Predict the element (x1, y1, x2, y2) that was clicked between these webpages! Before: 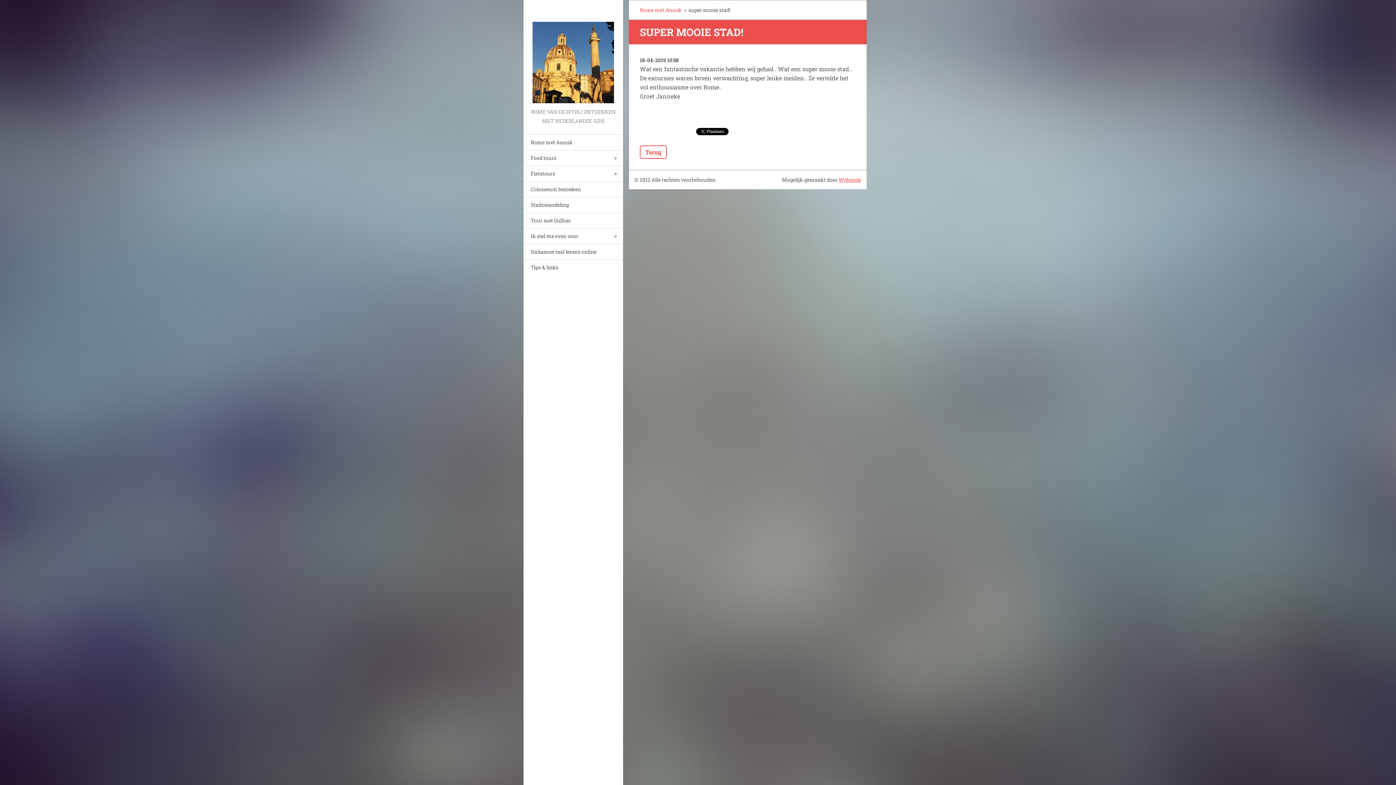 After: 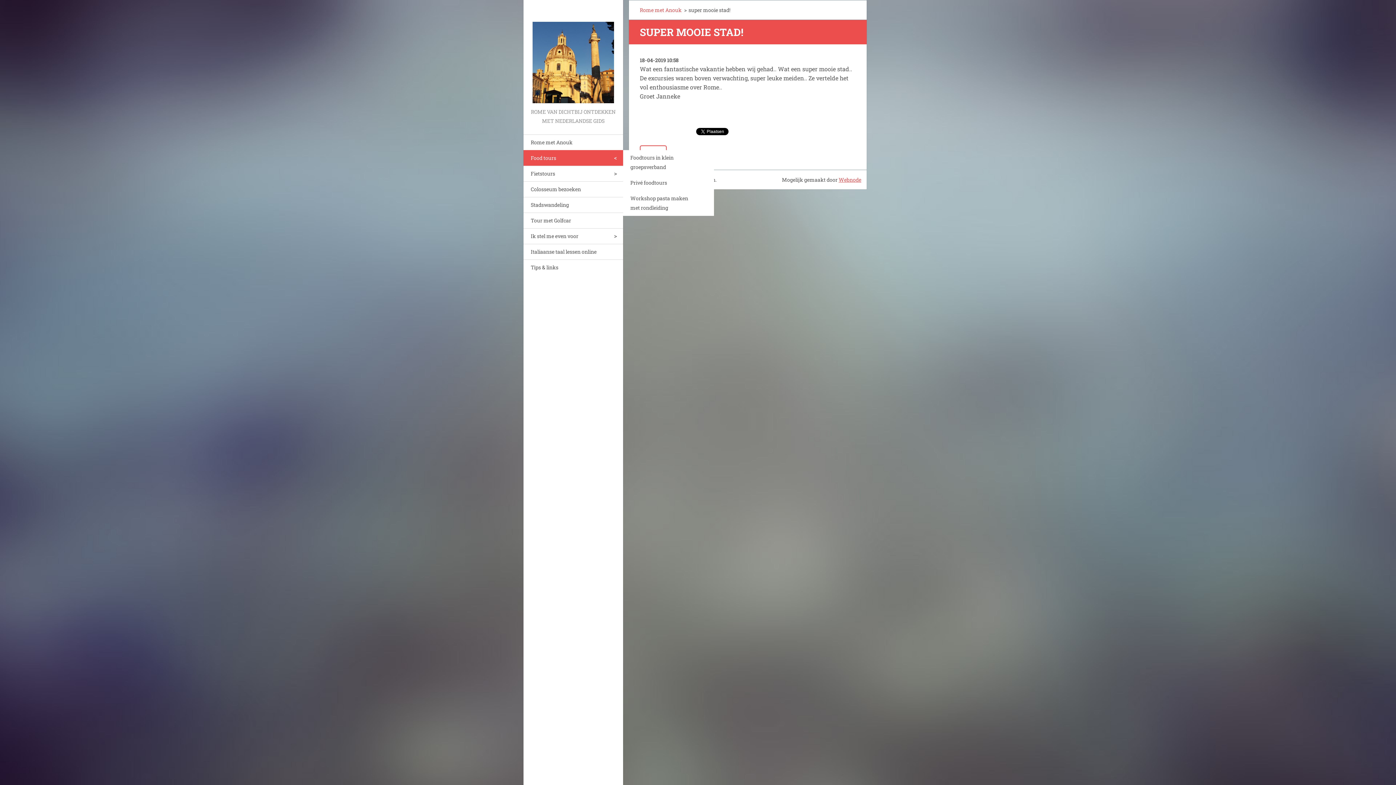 Action: bbox: (608, 150, 623, 165)